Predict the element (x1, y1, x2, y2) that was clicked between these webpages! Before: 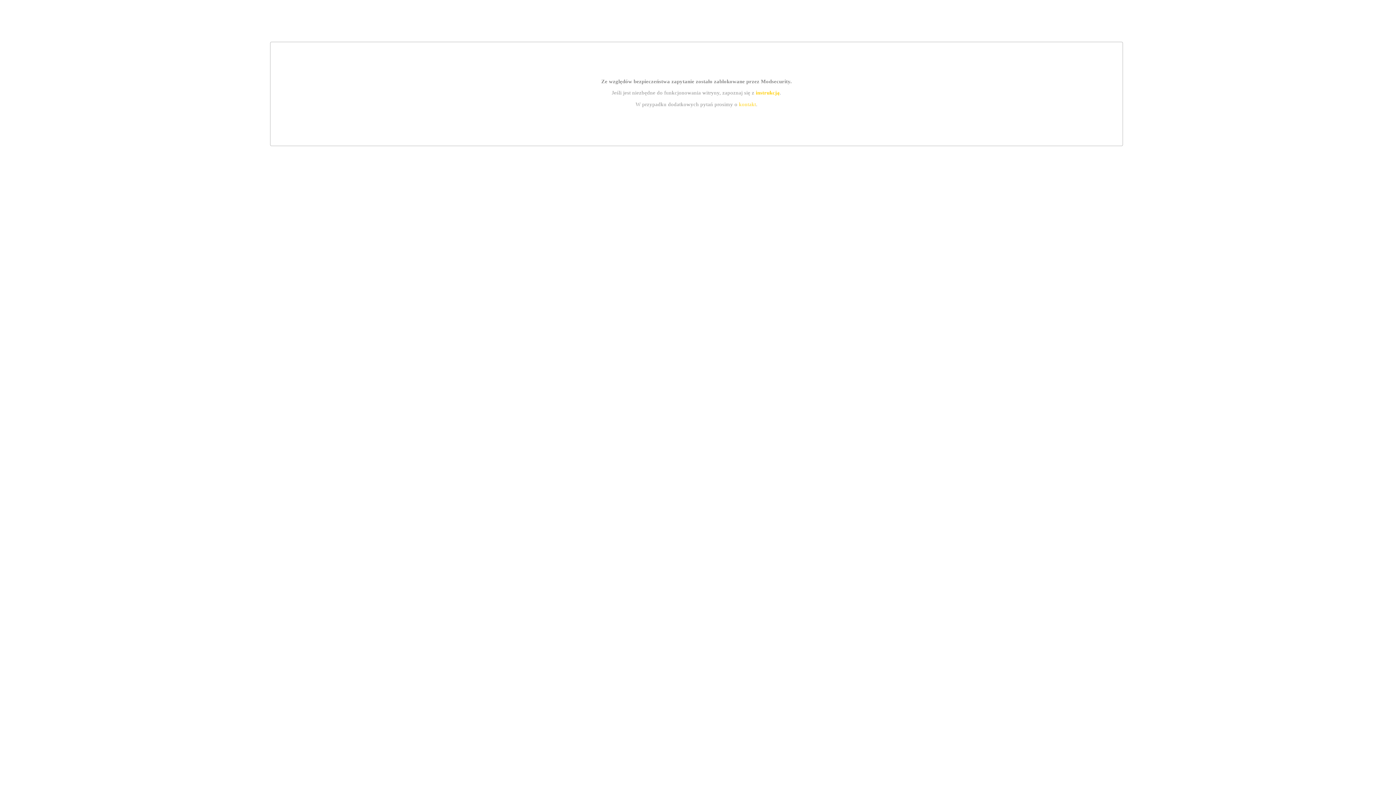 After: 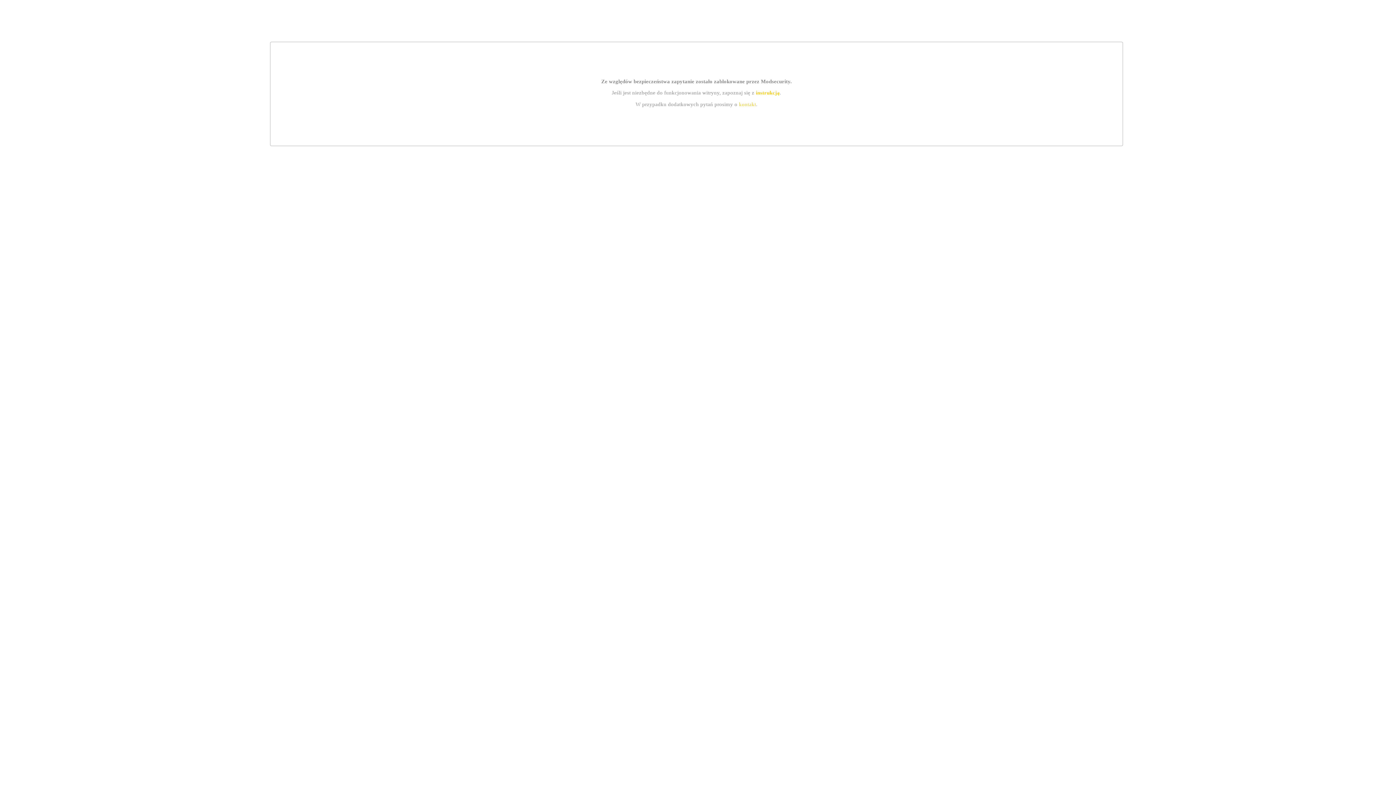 Action: bbox: (739, 101, 756, 107) label: kontakt